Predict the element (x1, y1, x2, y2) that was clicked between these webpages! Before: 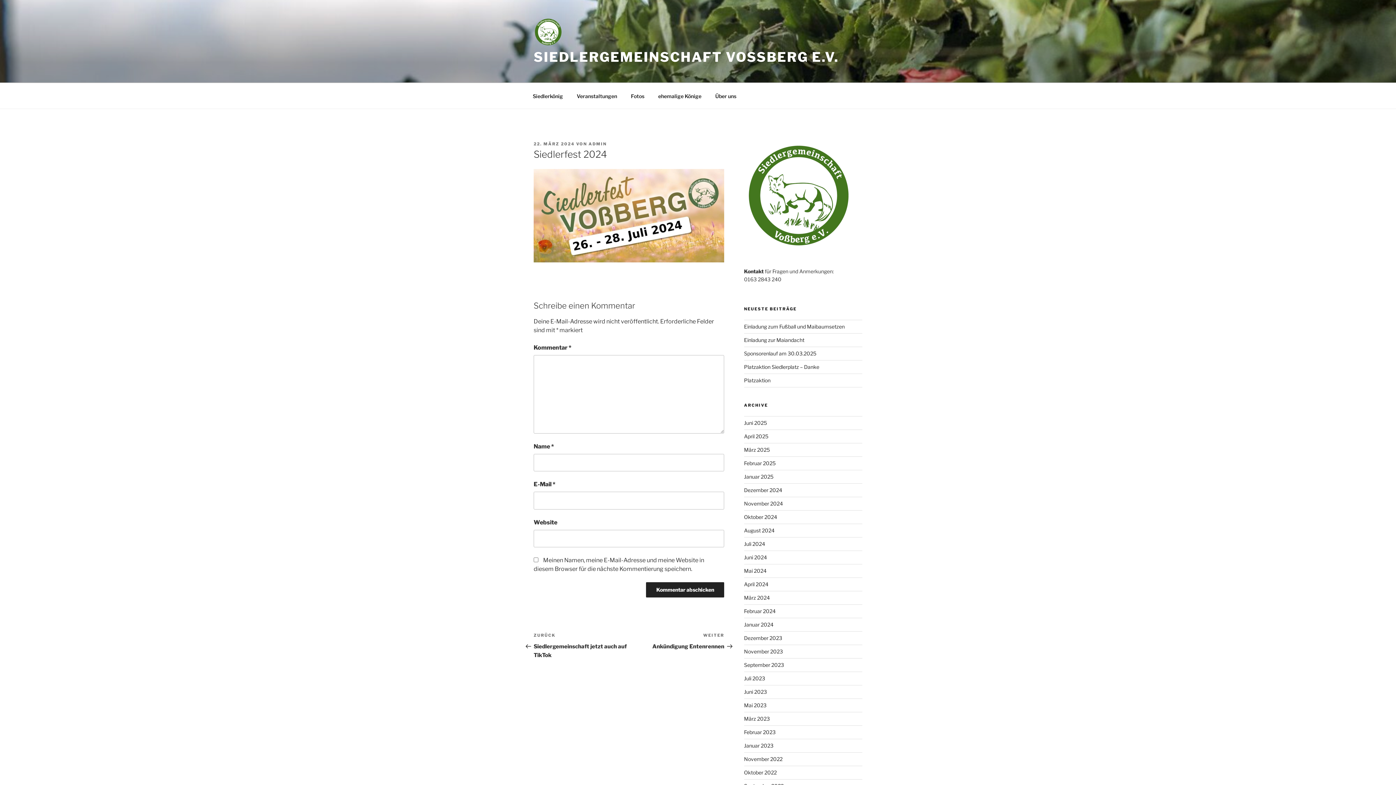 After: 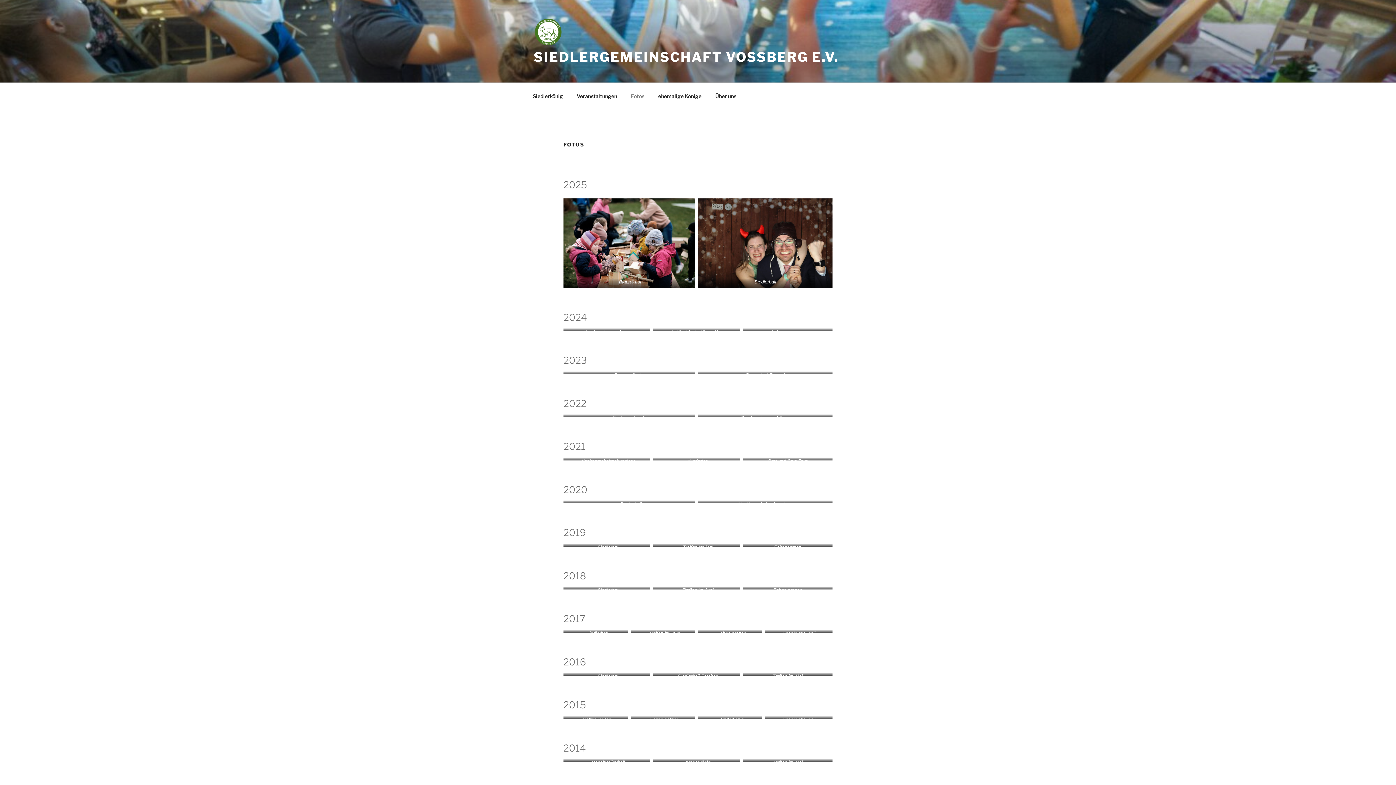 Action: label: Fotos bbox: (624, 87, 650, 104)